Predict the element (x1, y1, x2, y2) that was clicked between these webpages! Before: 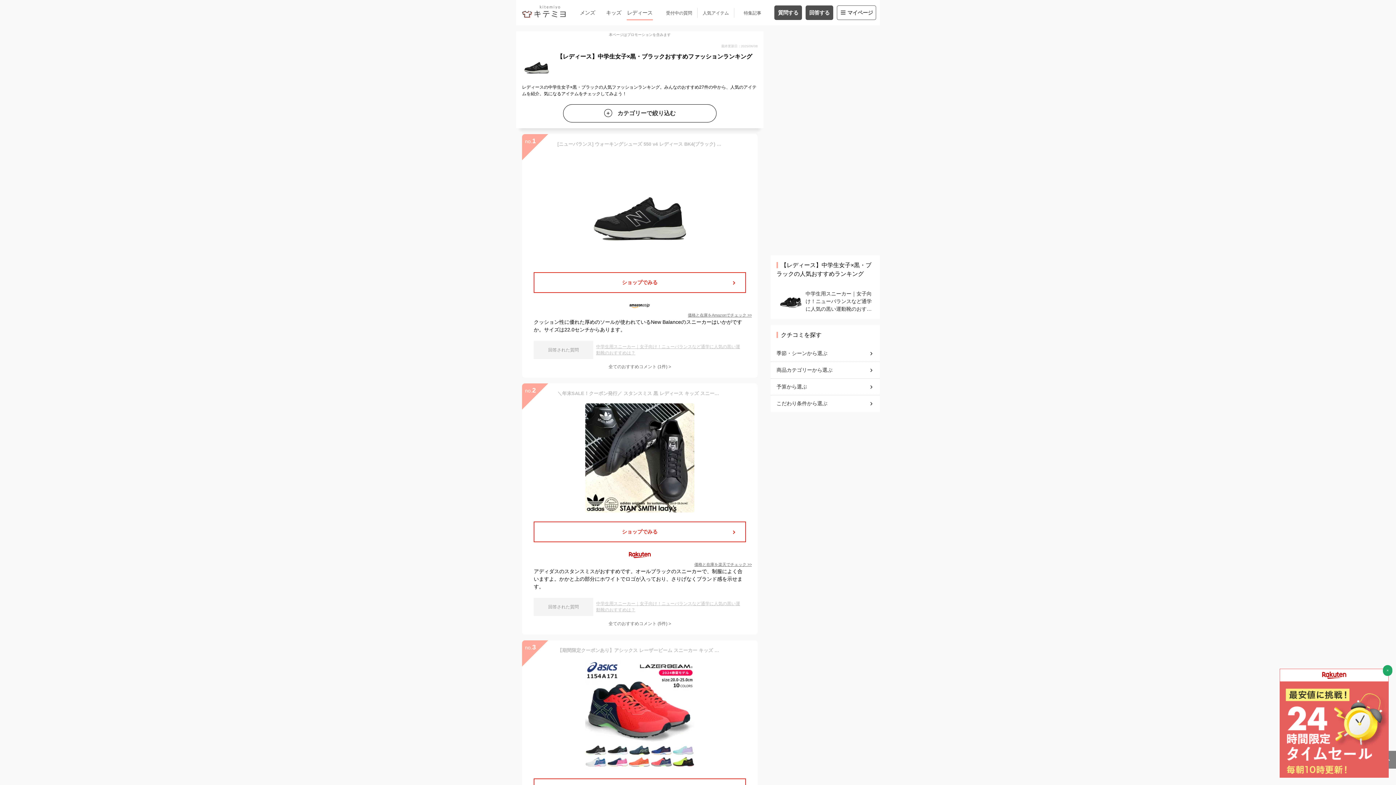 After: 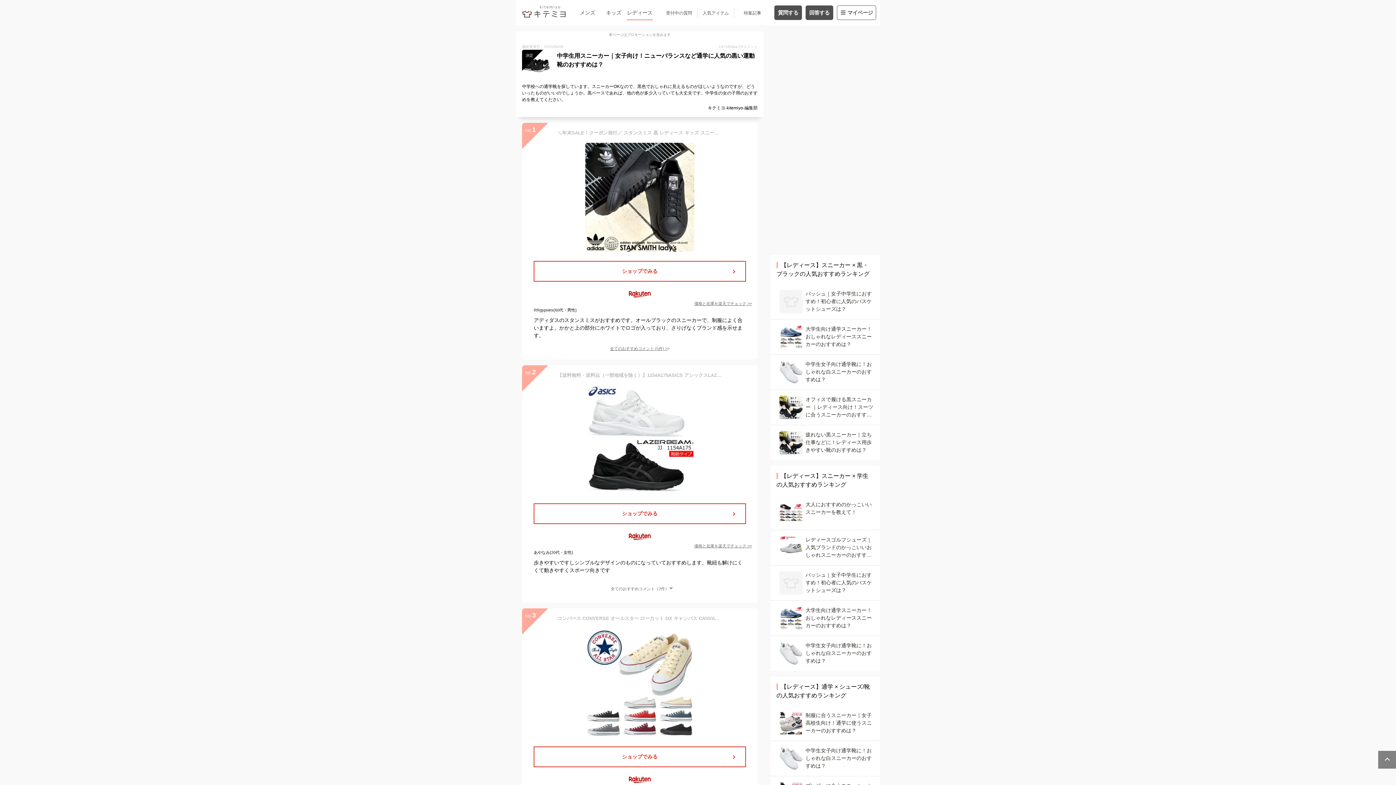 Action: bbox: (779, 290, 871, 313) label: 中学生用スニーカー｜女子向け！ニューバランスなど通学に人気の黒い運動靴のおすすめは？